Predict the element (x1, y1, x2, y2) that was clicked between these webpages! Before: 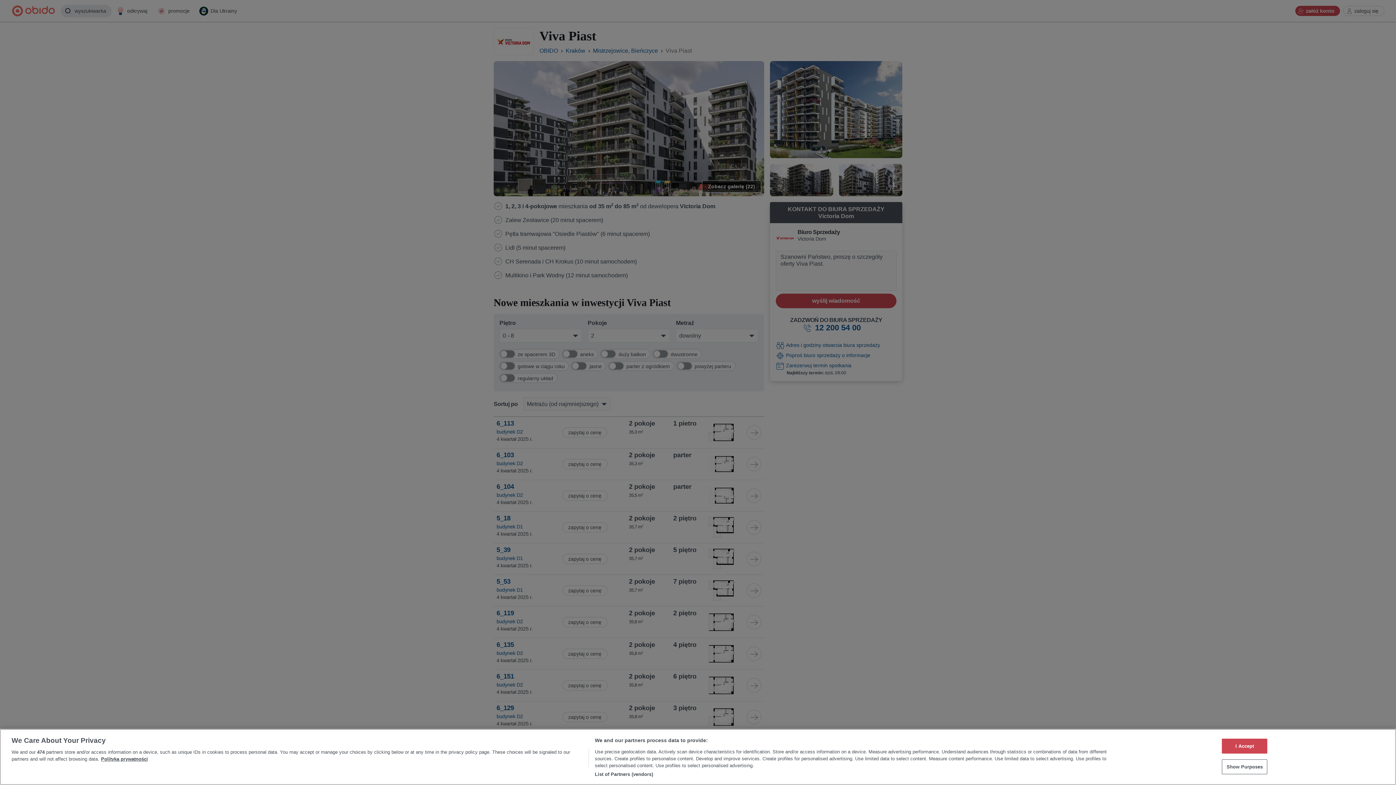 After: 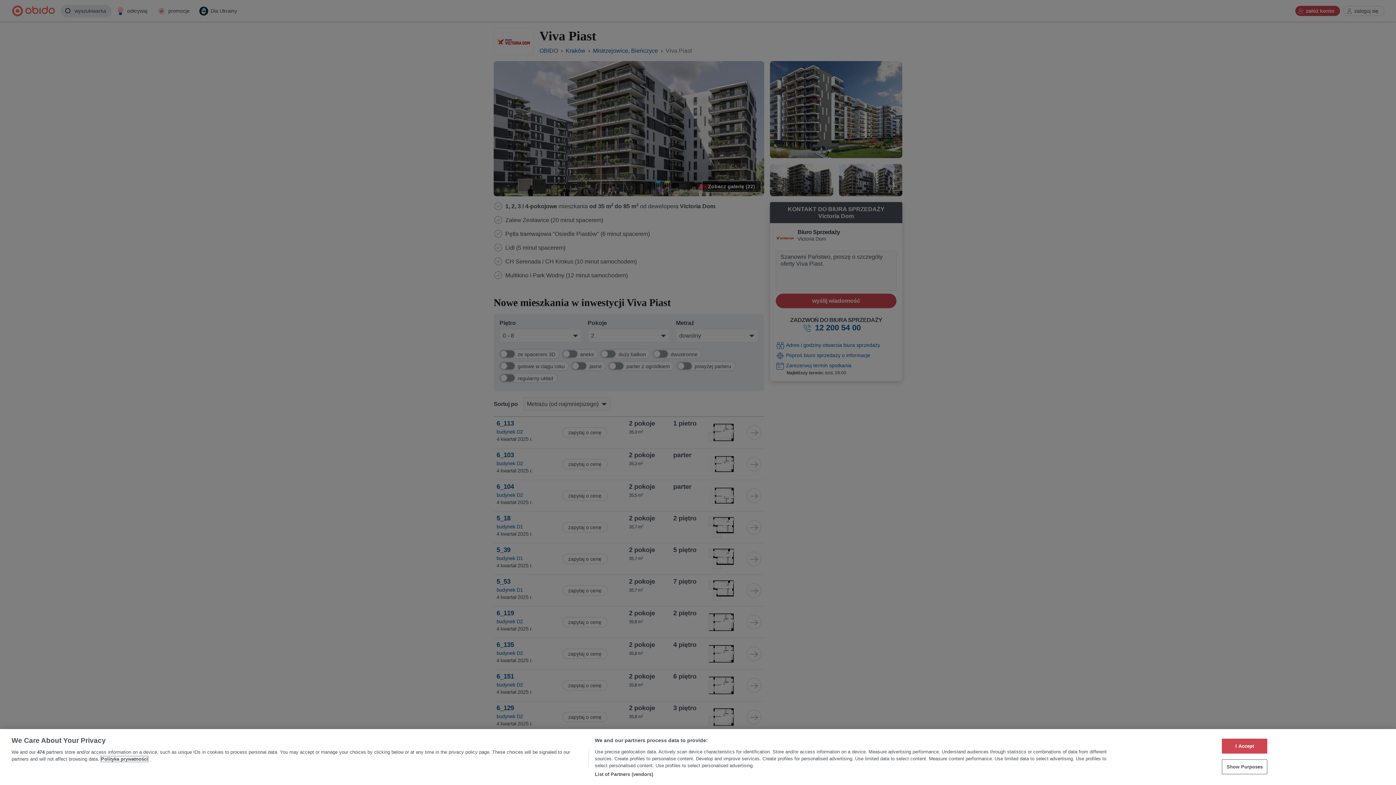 Action: bbox: (101, 756, 148, 762) label: More information about your privacy, opens in a new tab